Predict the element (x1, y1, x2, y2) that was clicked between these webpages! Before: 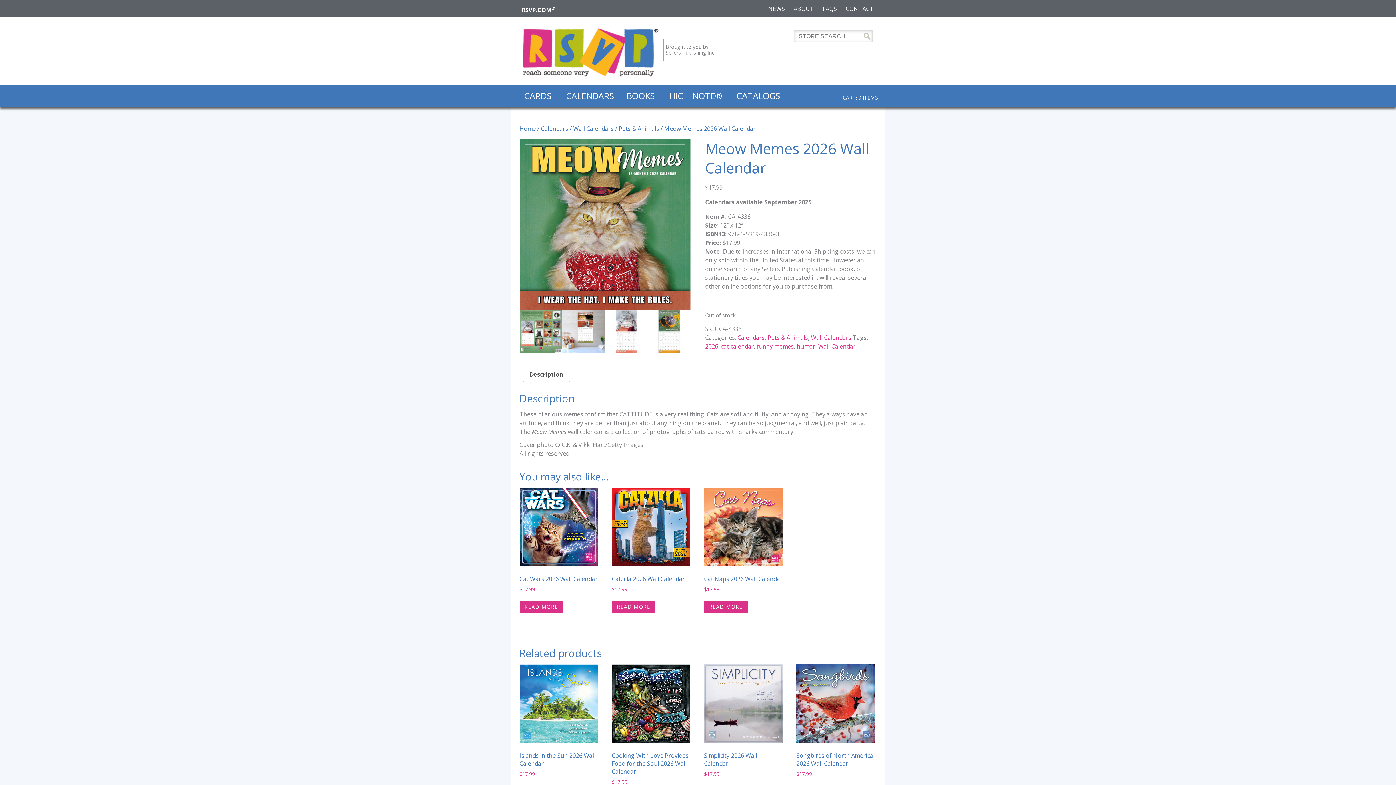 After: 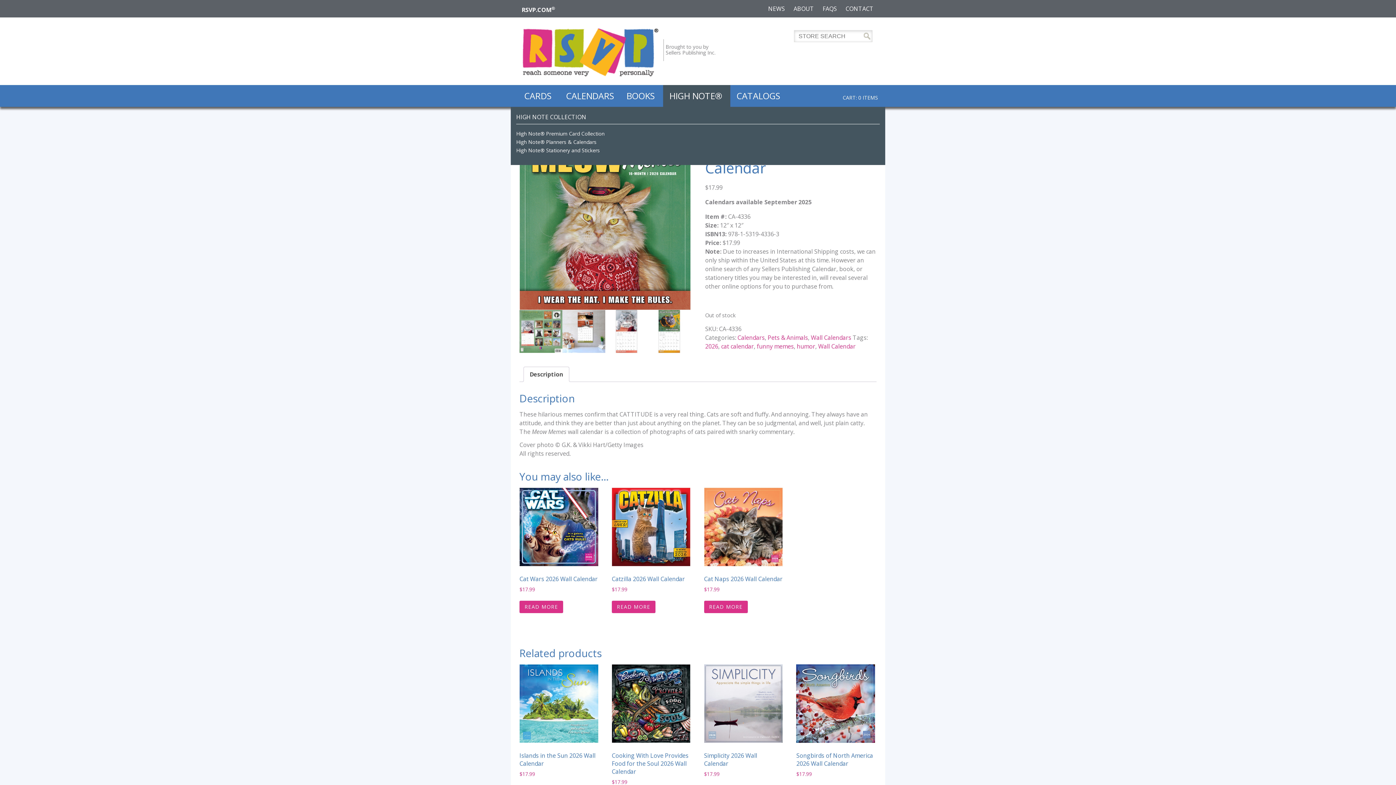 Action: label: HIGH NOTE® bbox: (663, 85, 730, 106)